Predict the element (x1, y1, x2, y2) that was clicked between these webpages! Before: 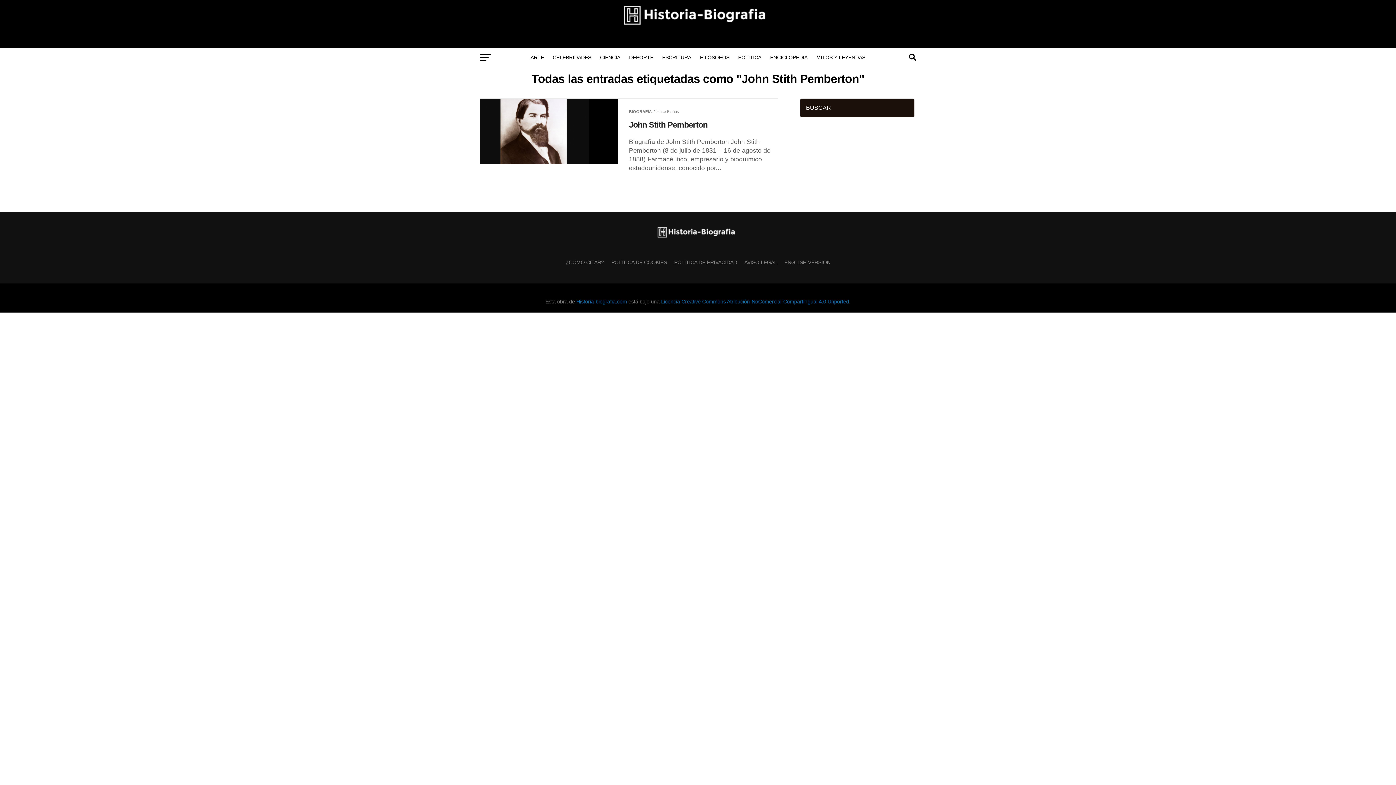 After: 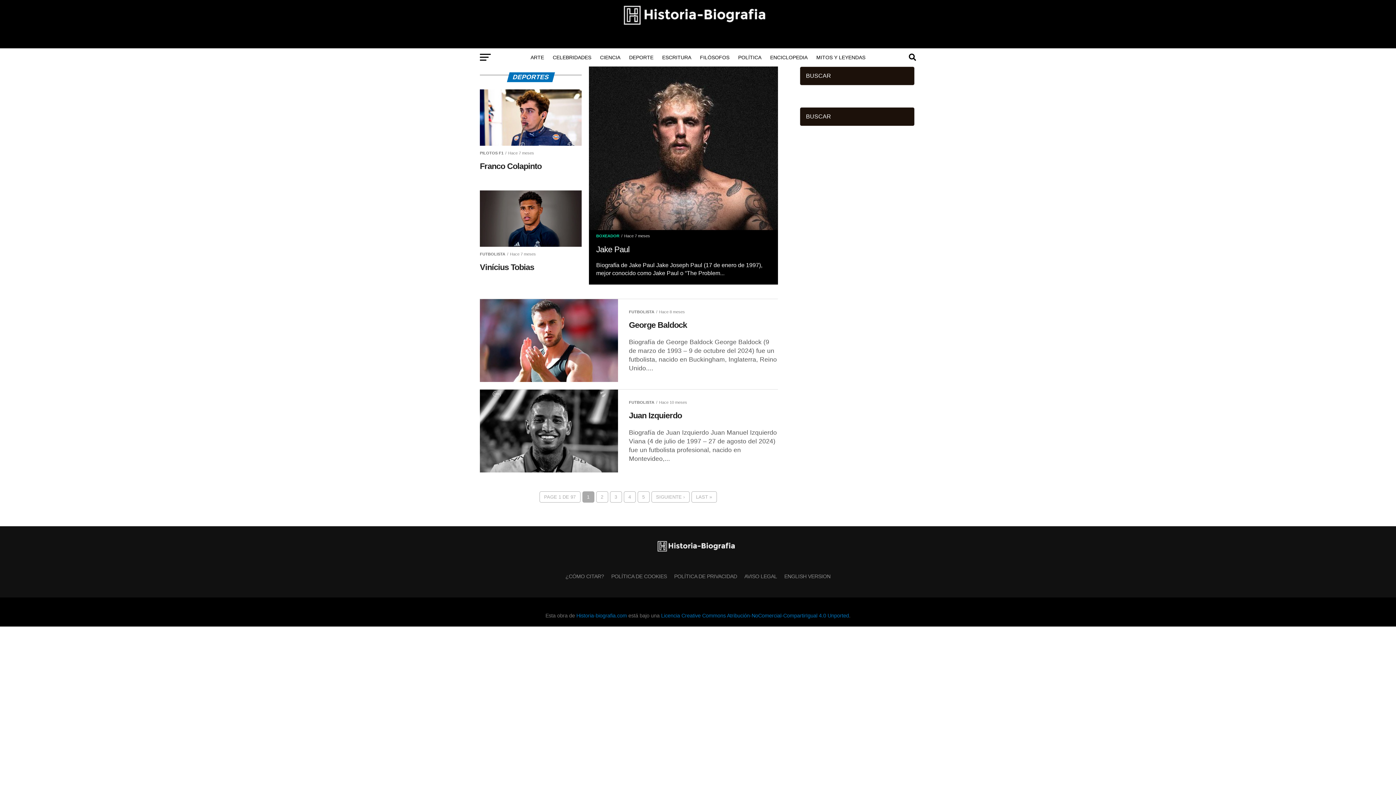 Action: bbox: (624, 48, 658, 66) label: DEPORTE